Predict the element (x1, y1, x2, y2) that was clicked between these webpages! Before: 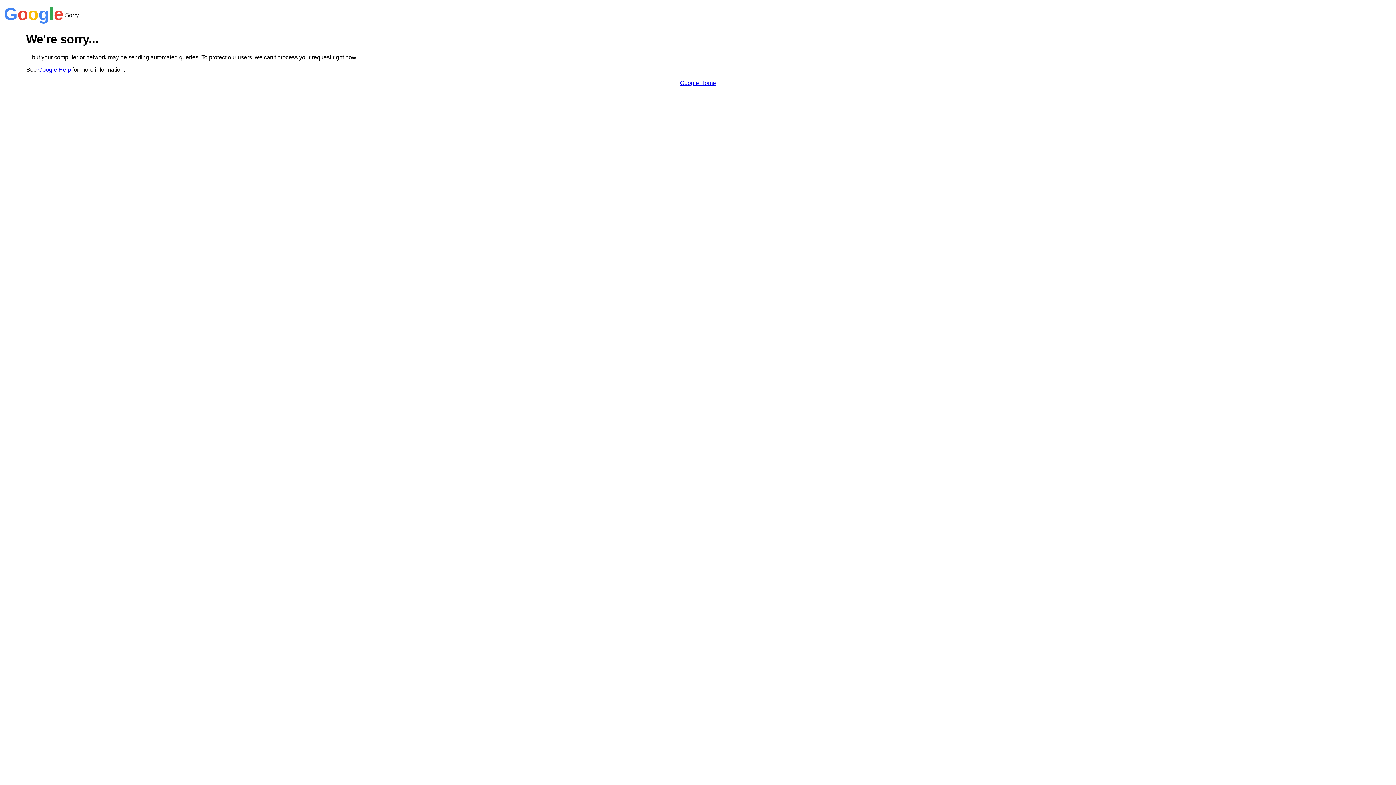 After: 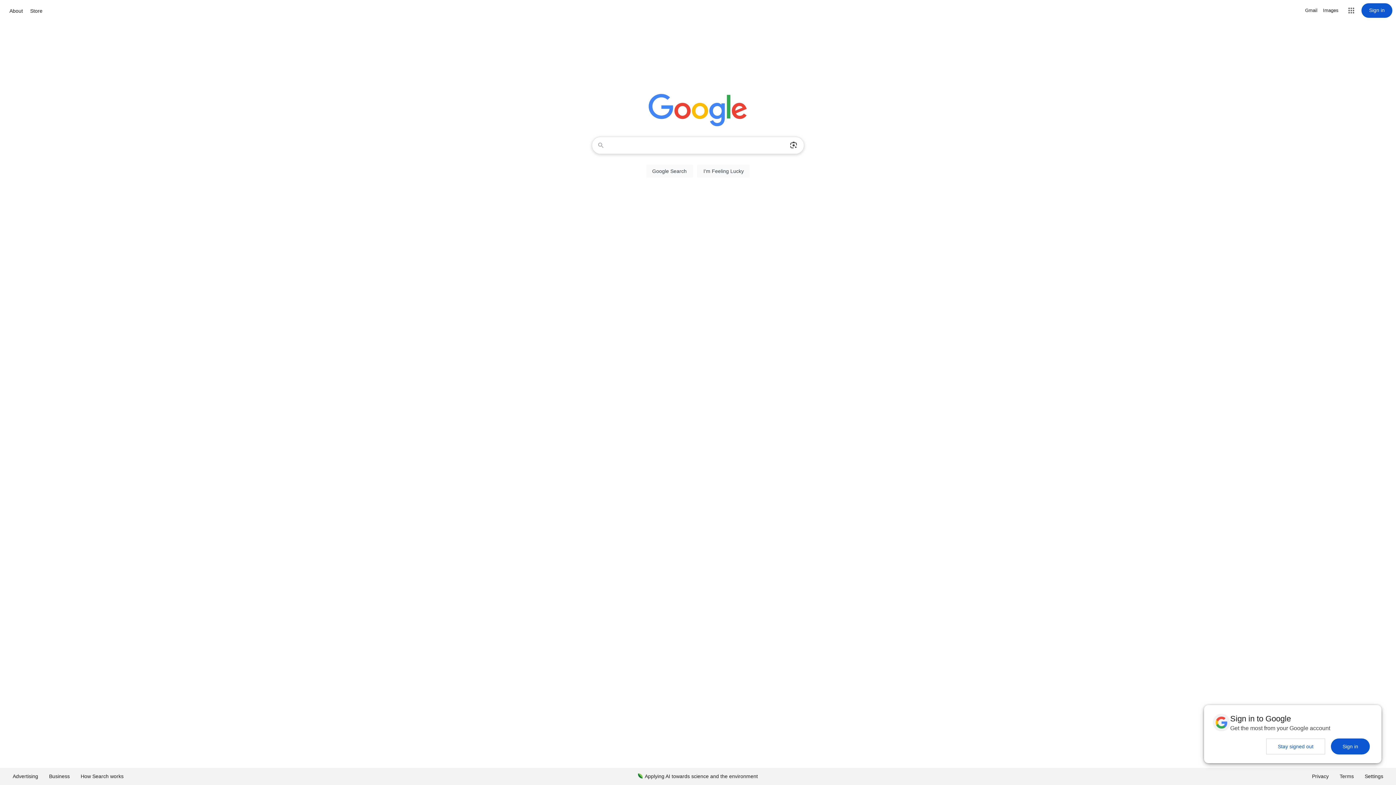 Action: label: Google Home bbox: (680, 79, 716, 86)